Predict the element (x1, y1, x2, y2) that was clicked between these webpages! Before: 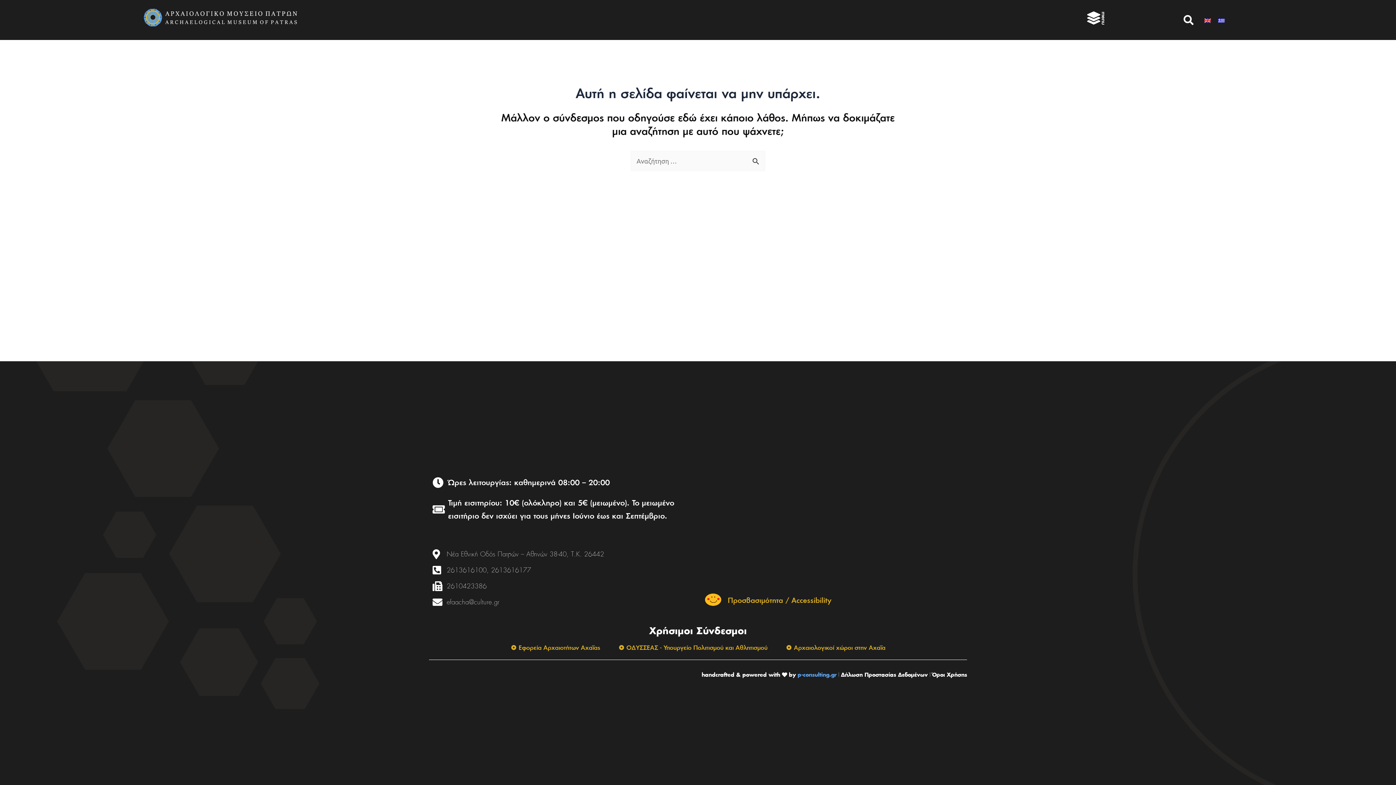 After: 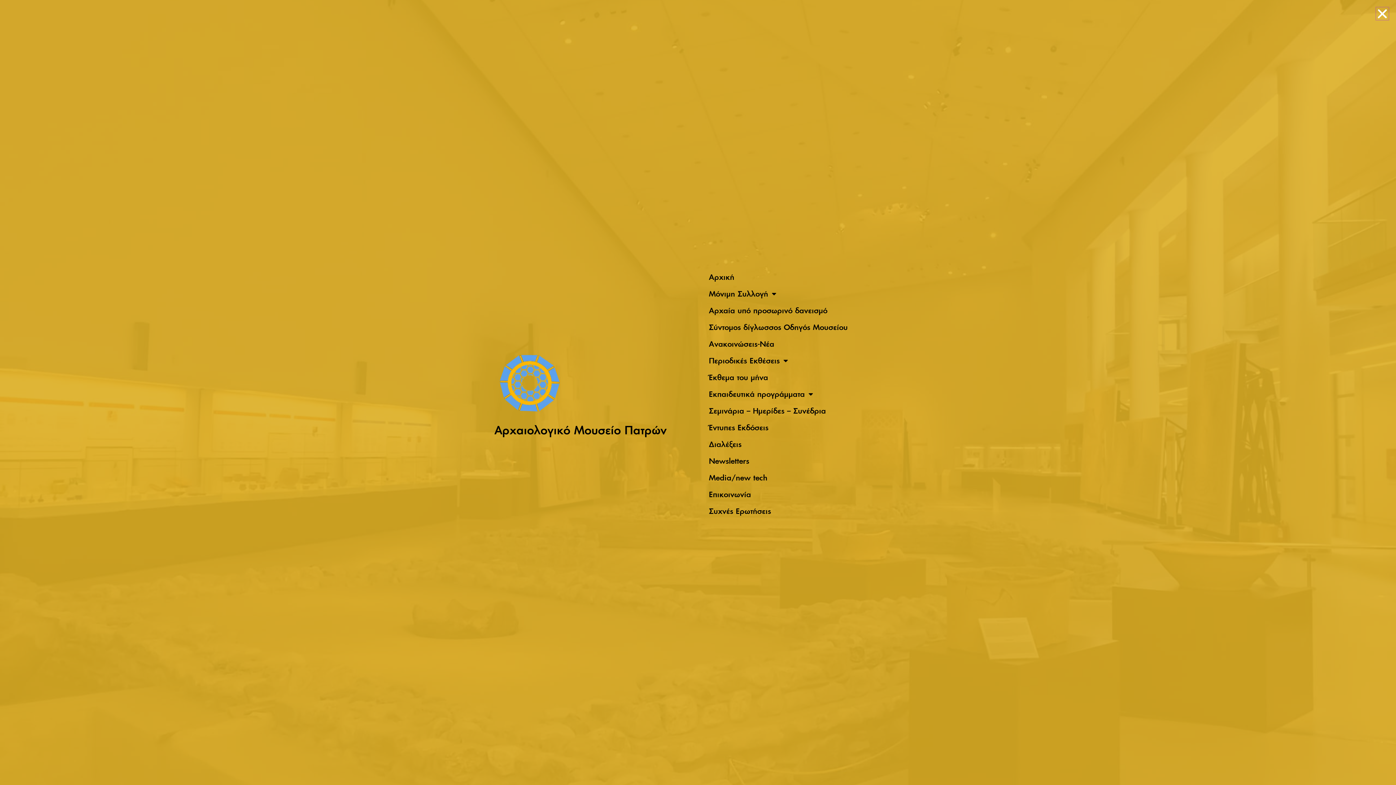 Action: bbox: (1087, 11, 1100, 24)